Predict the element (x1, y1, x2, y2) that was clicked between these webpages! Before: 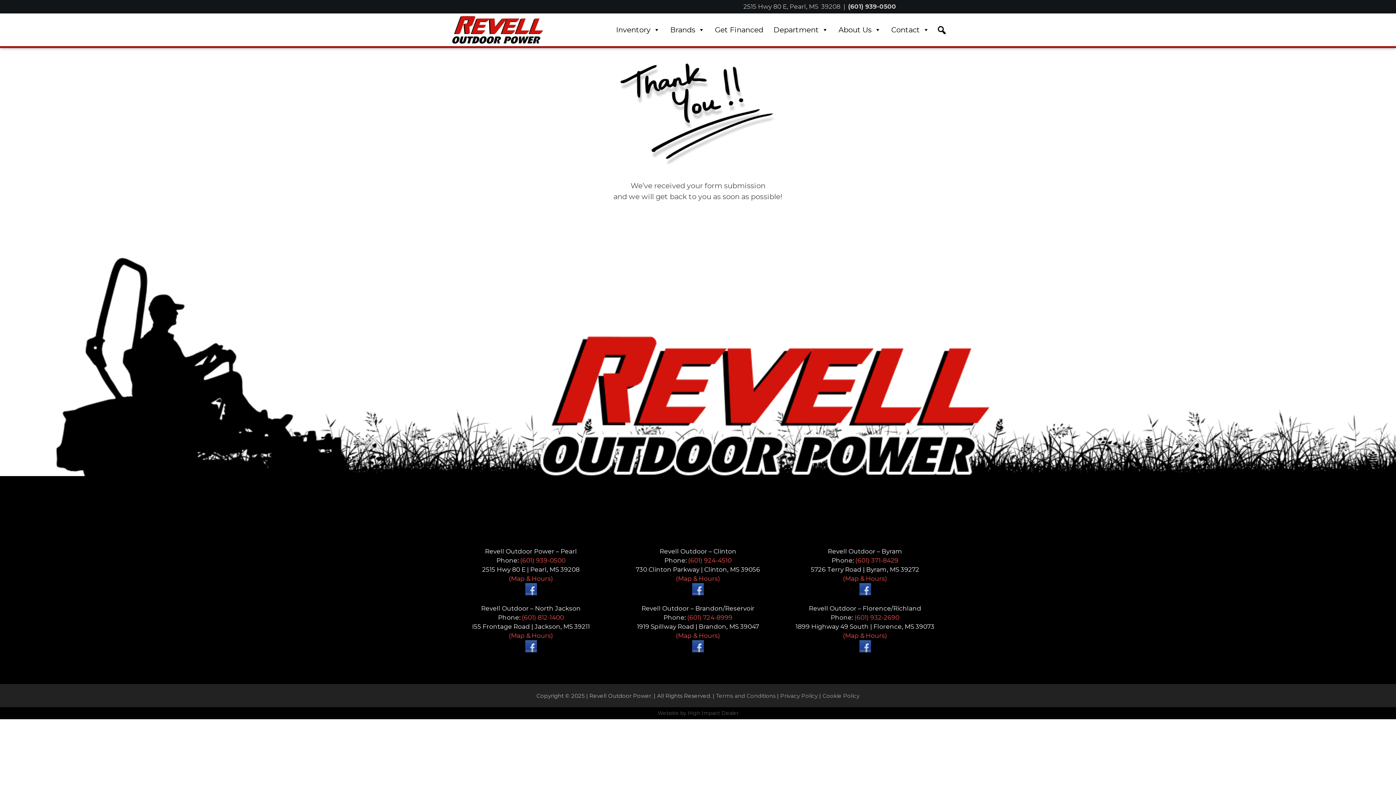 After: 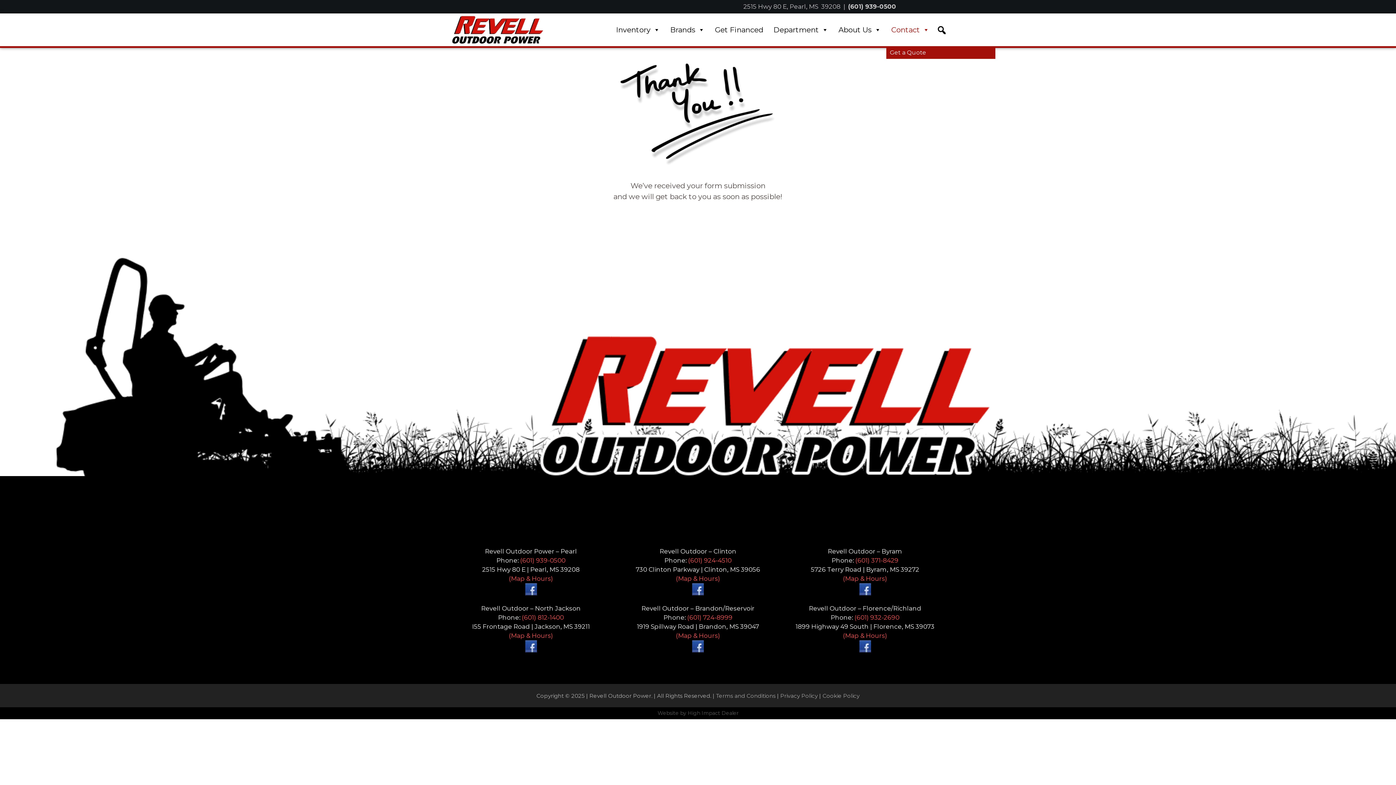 Action: bbox: (886, 13, 934, 46) label: Contact